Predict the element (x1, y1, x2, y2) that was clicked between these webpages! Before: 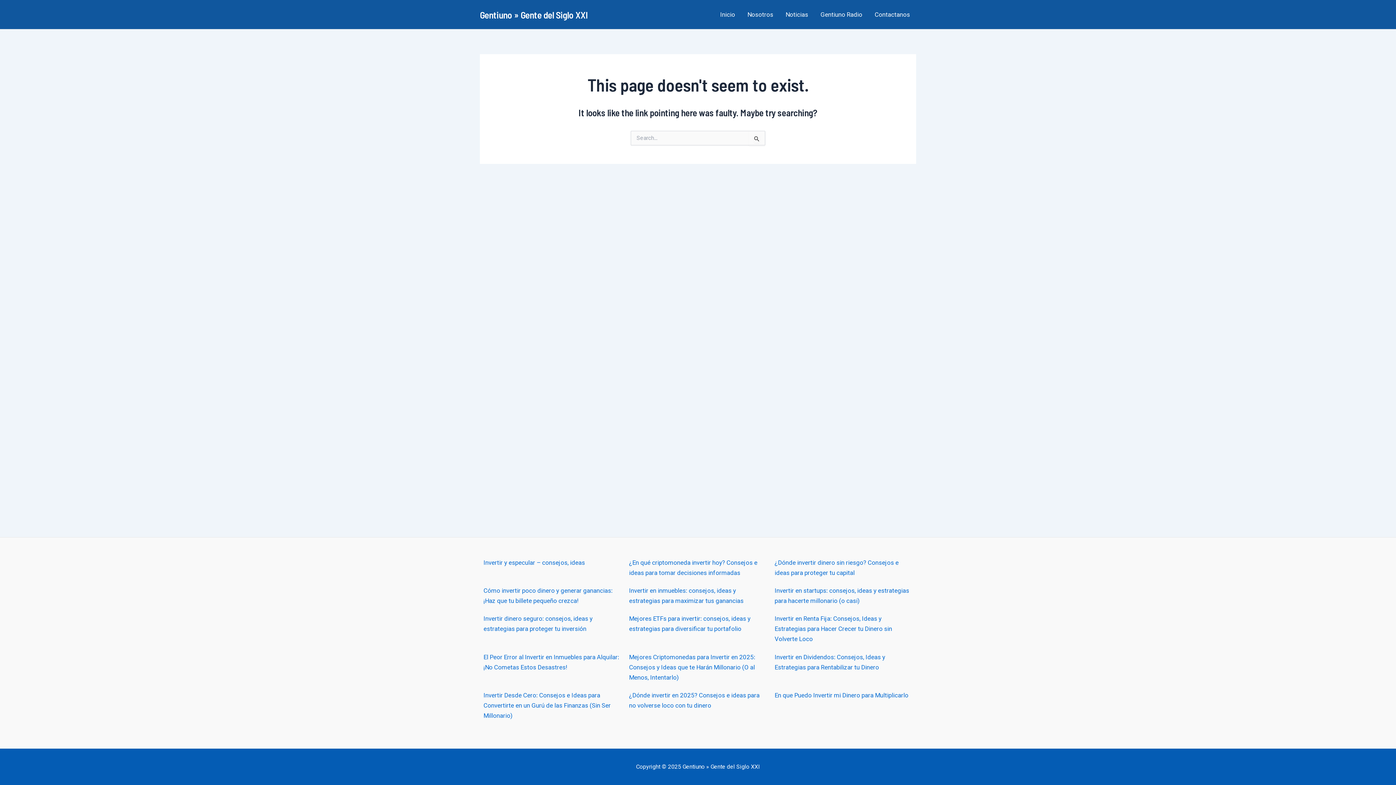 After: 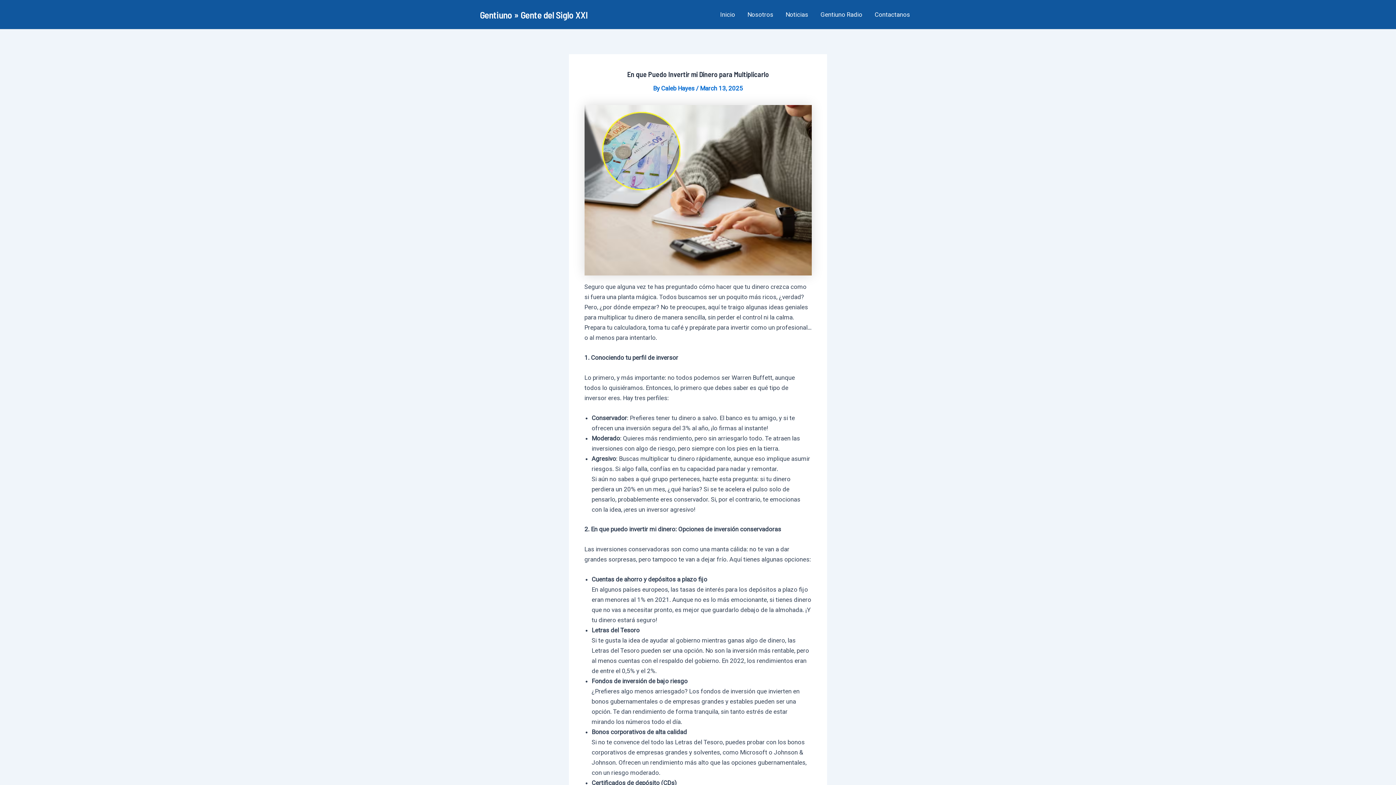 Action: bbox: (774, 691, 908, 699) label: En que Puedo Invertir mi Dinero para Multiplicarlo